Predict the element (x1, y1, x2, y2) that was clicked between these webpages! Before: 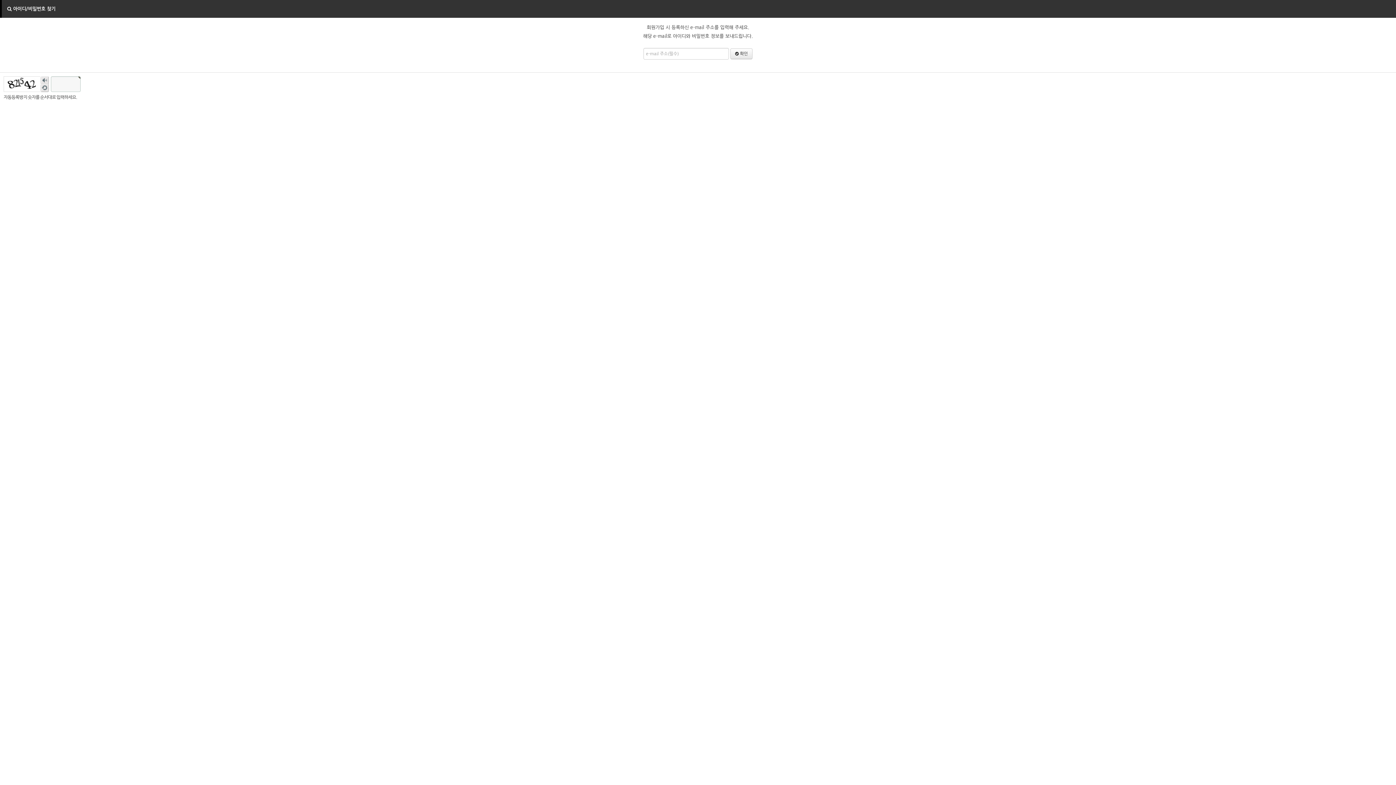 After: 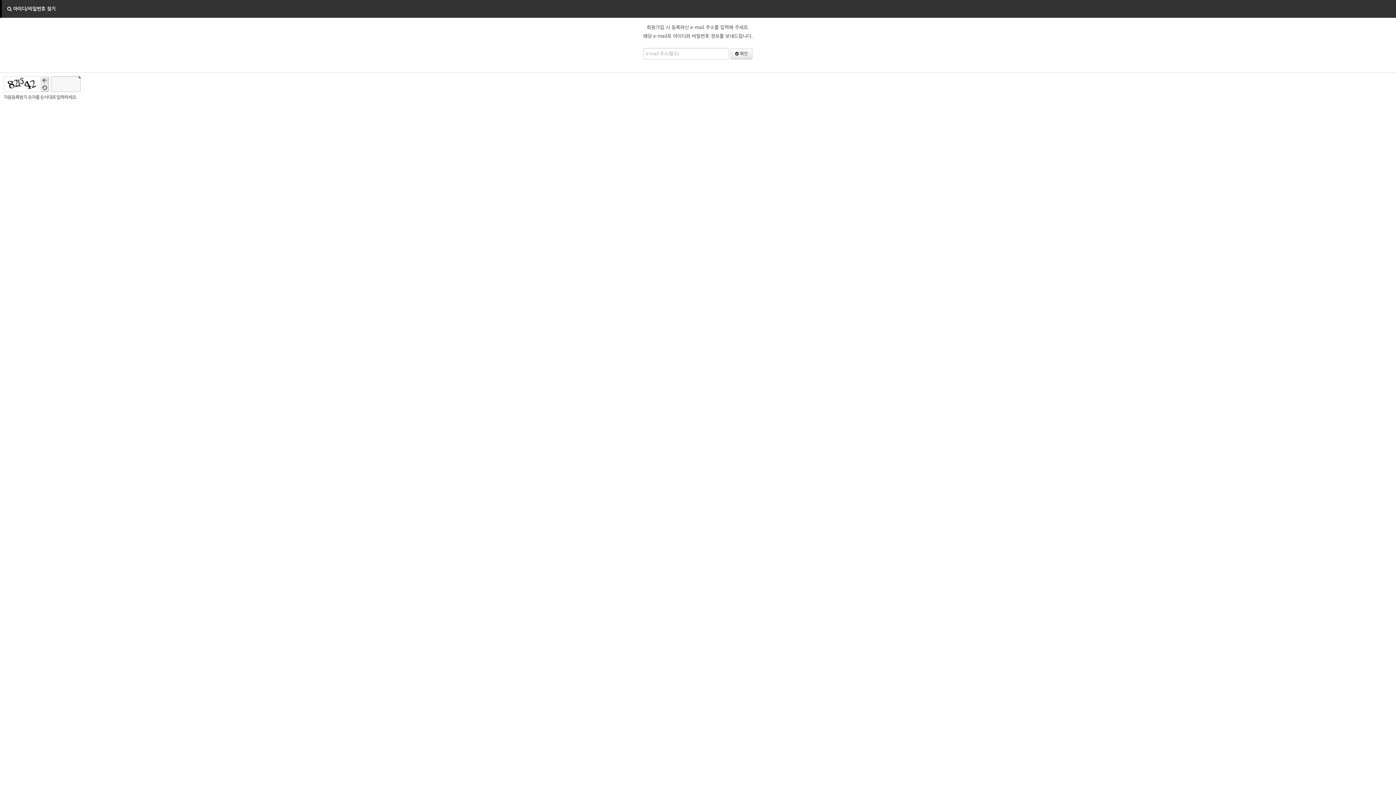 Action: label: 숫자음성듣기 bbox: (40, 76, 49, 84)